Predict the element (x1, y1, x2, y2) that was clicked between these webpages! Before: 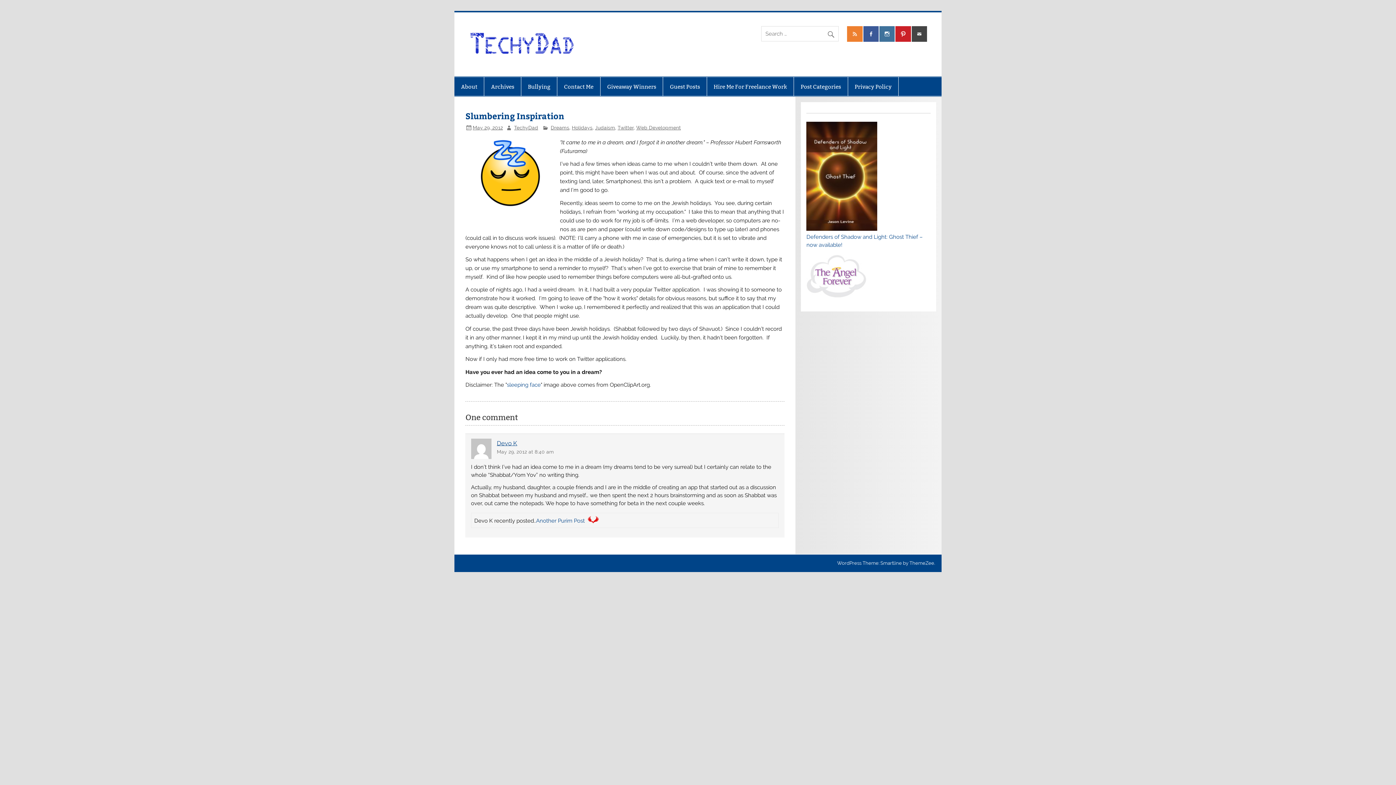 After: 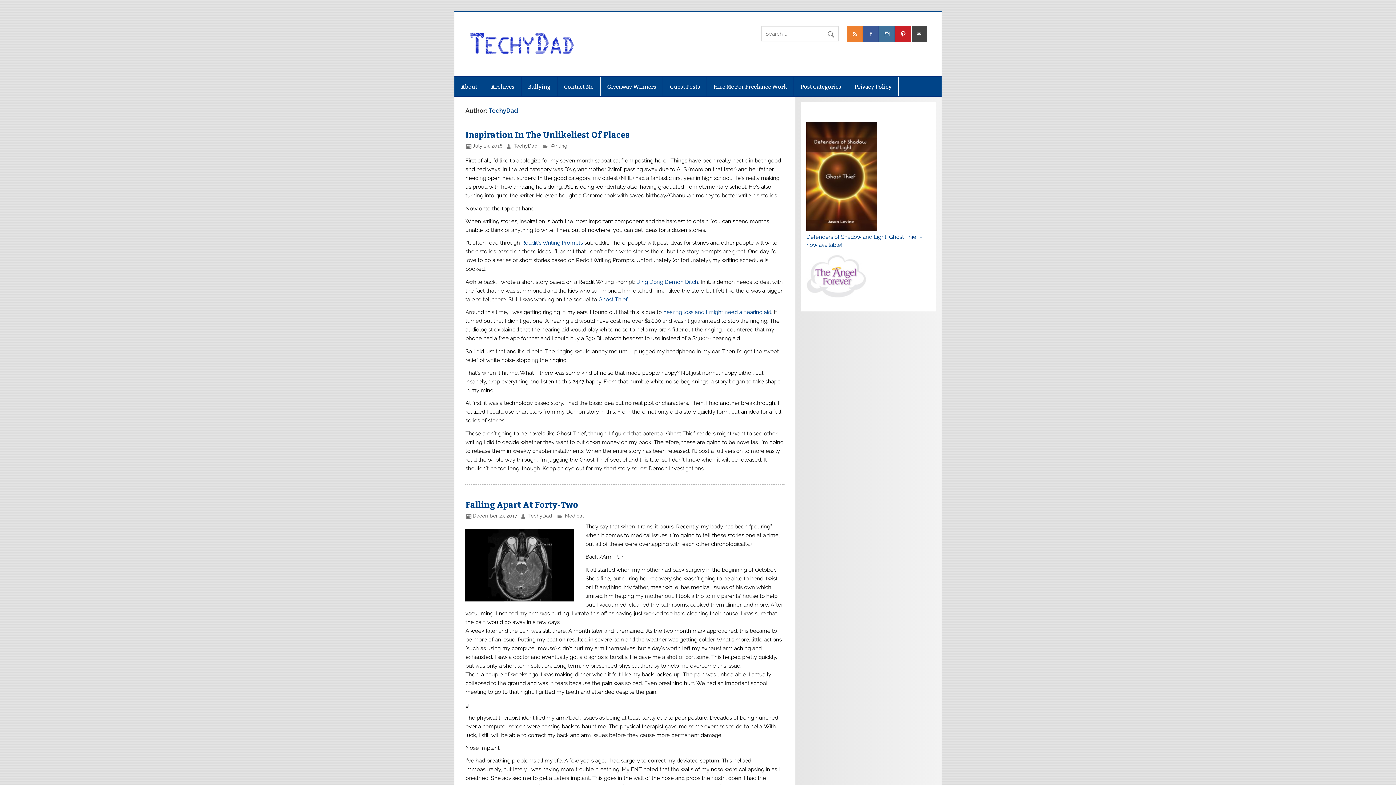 Action: bbox: (514, 124, 538, 130) label: TechyDad